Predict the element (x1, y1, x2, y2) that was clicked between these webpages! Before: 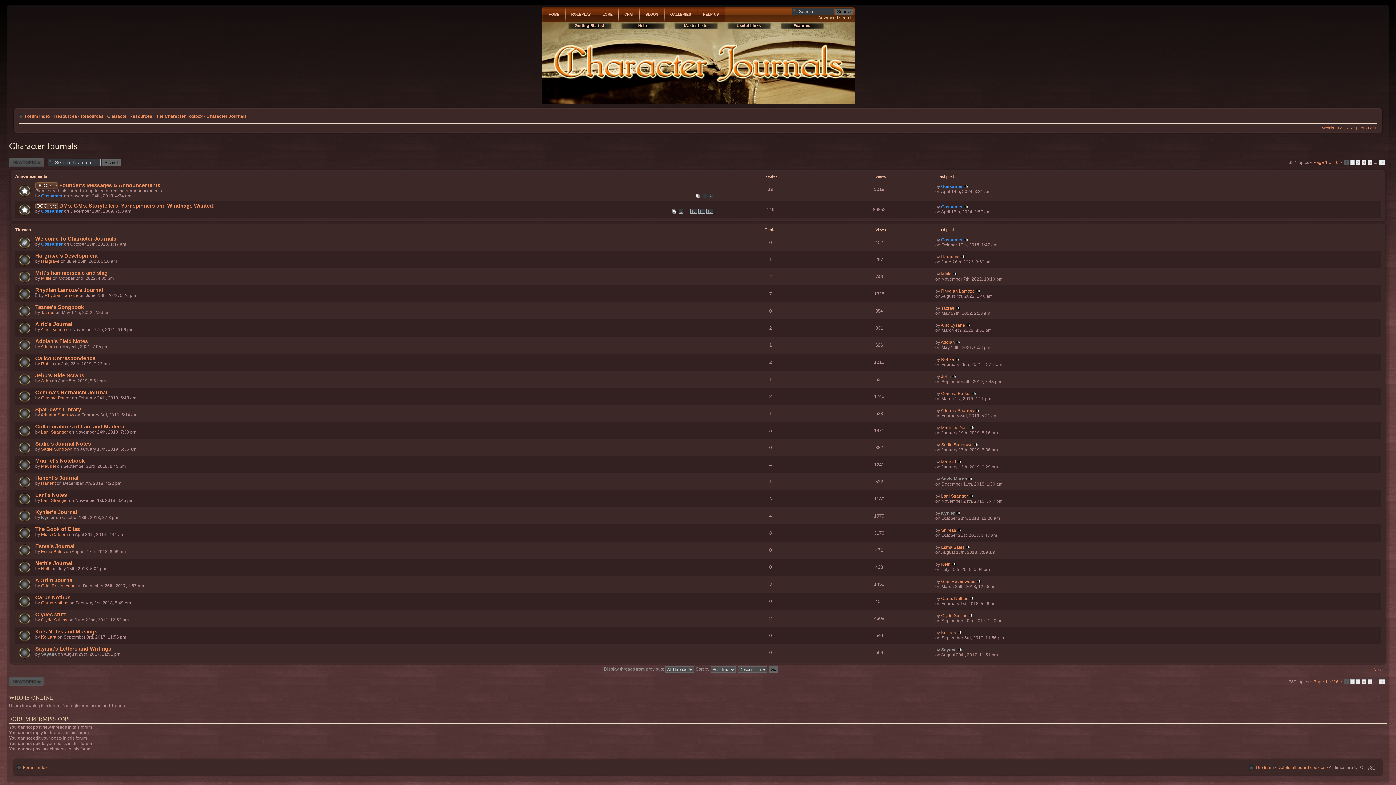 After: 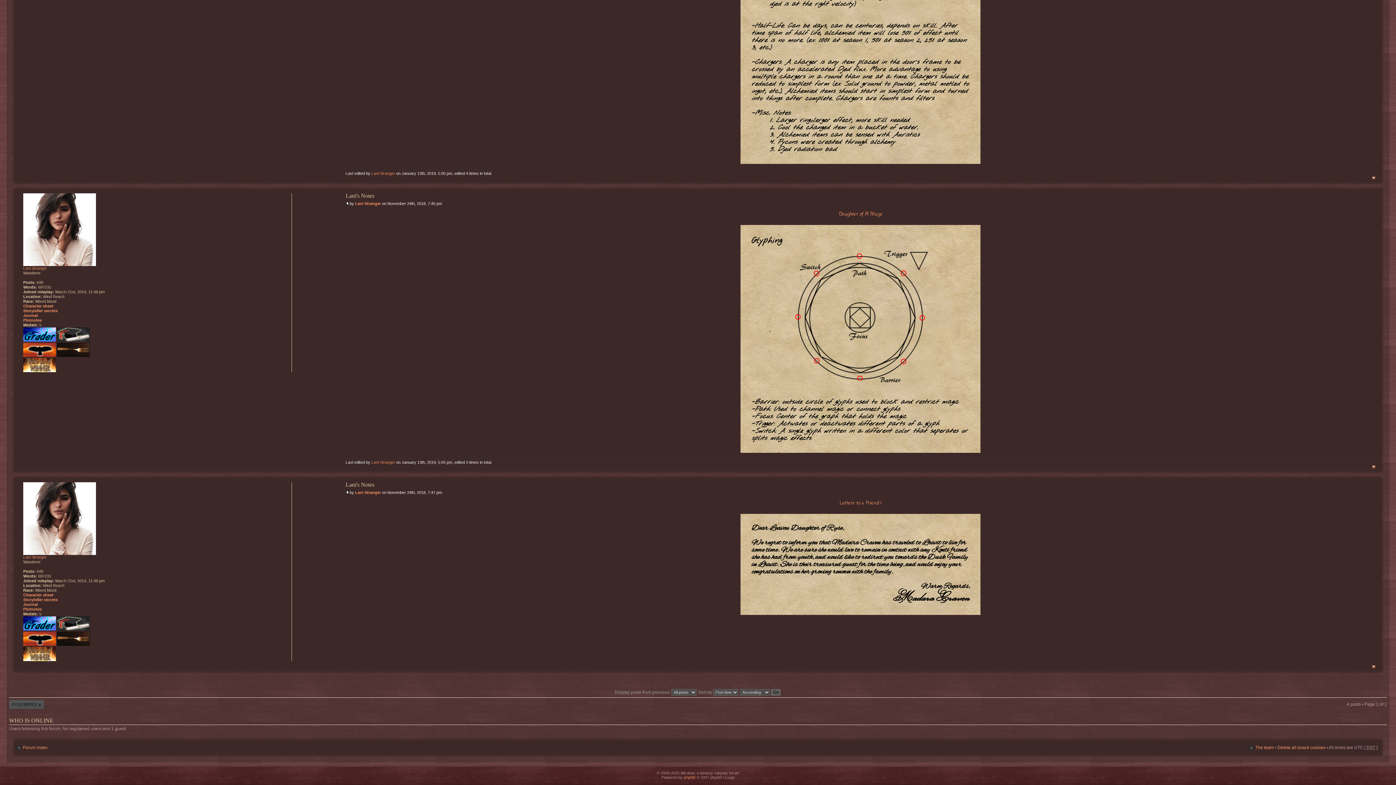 Action: bbox: (969, 493, 973, 498)